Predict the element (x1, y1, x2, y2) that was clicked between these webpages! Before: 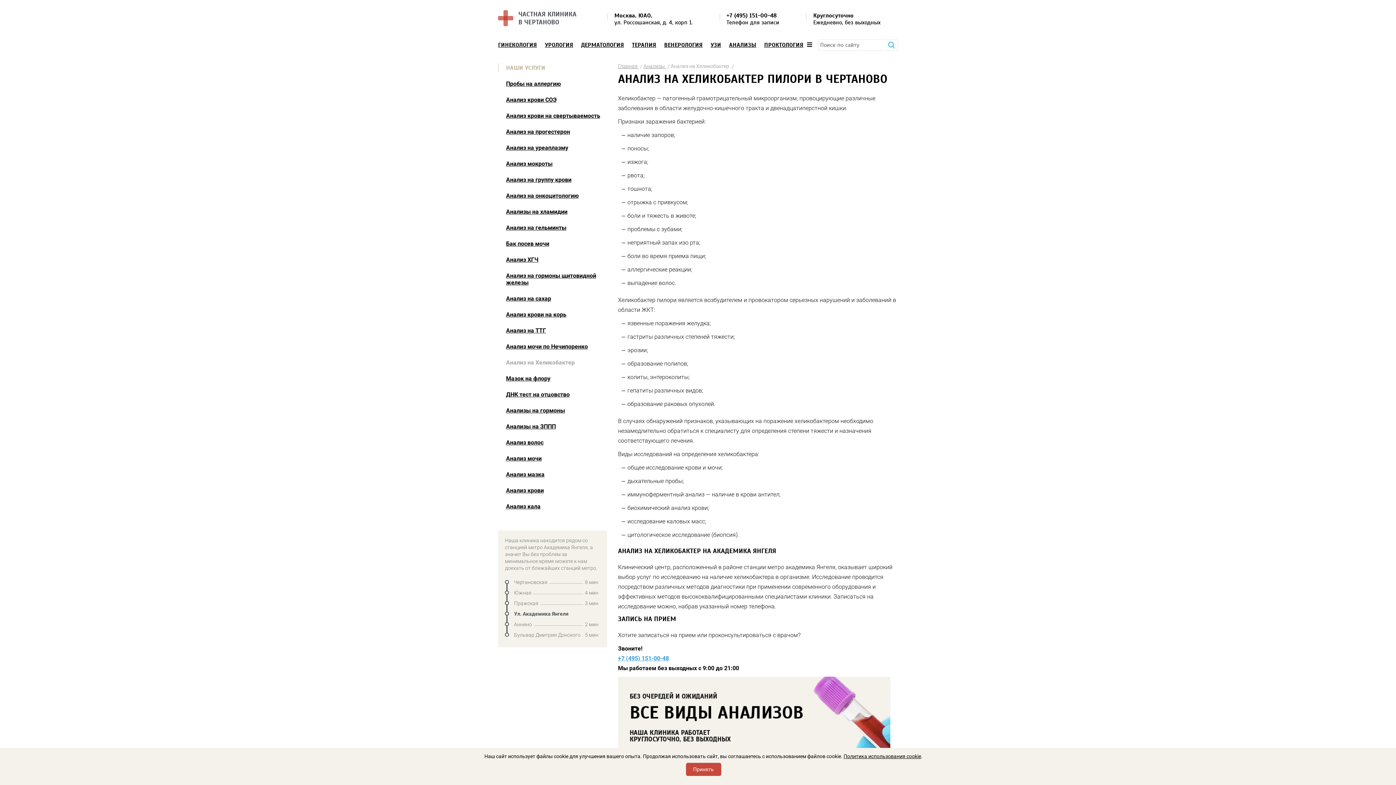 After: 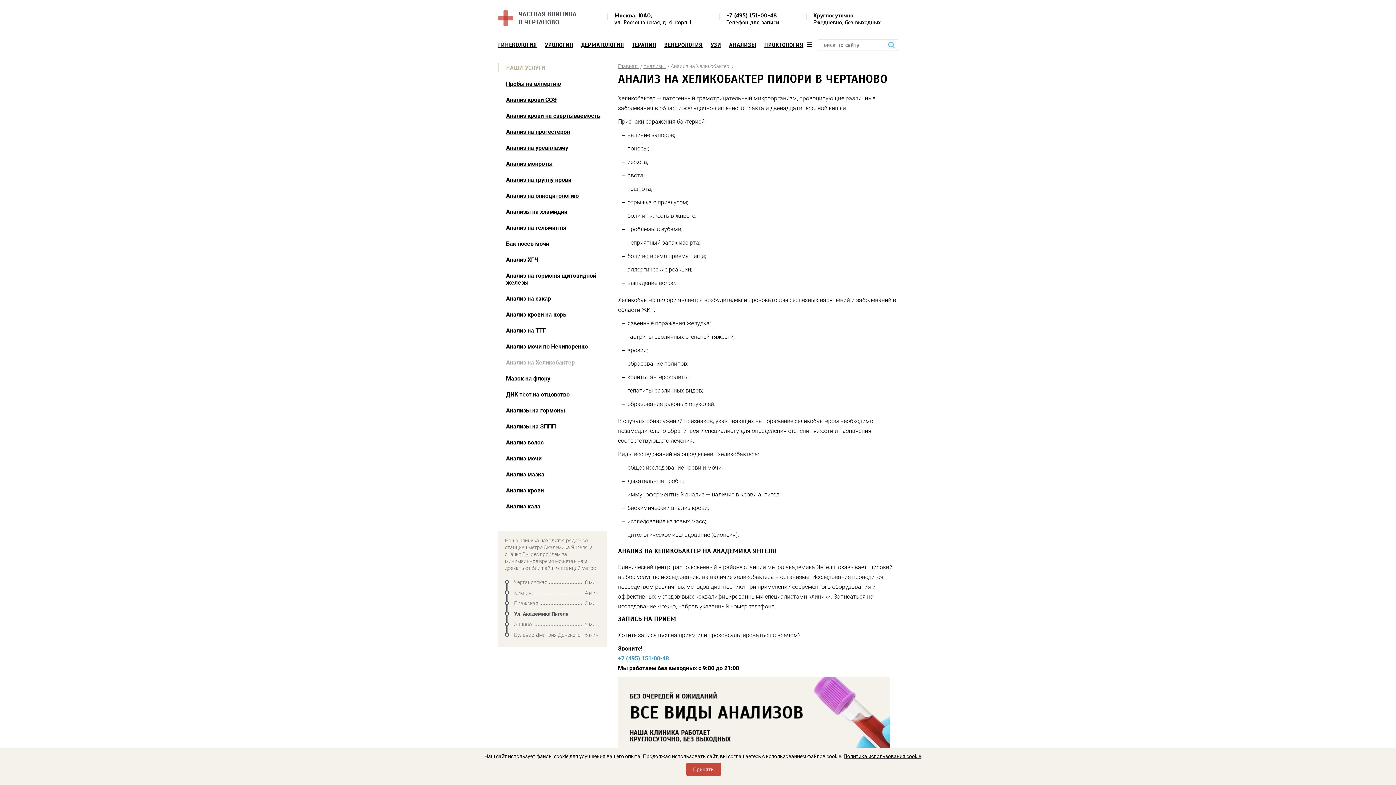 Action: label: +7 (495) 151-00-48 bbox: (618, 655, 669, 662)